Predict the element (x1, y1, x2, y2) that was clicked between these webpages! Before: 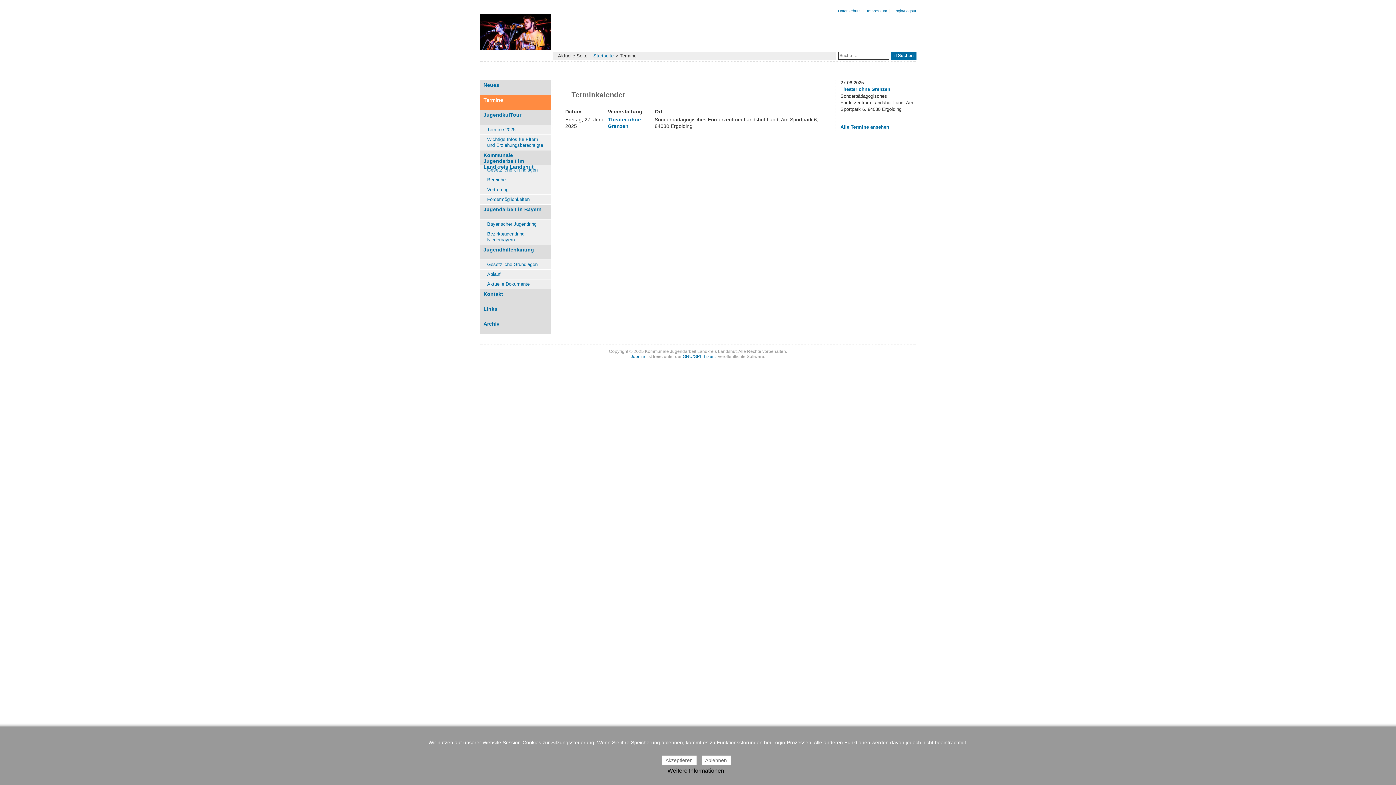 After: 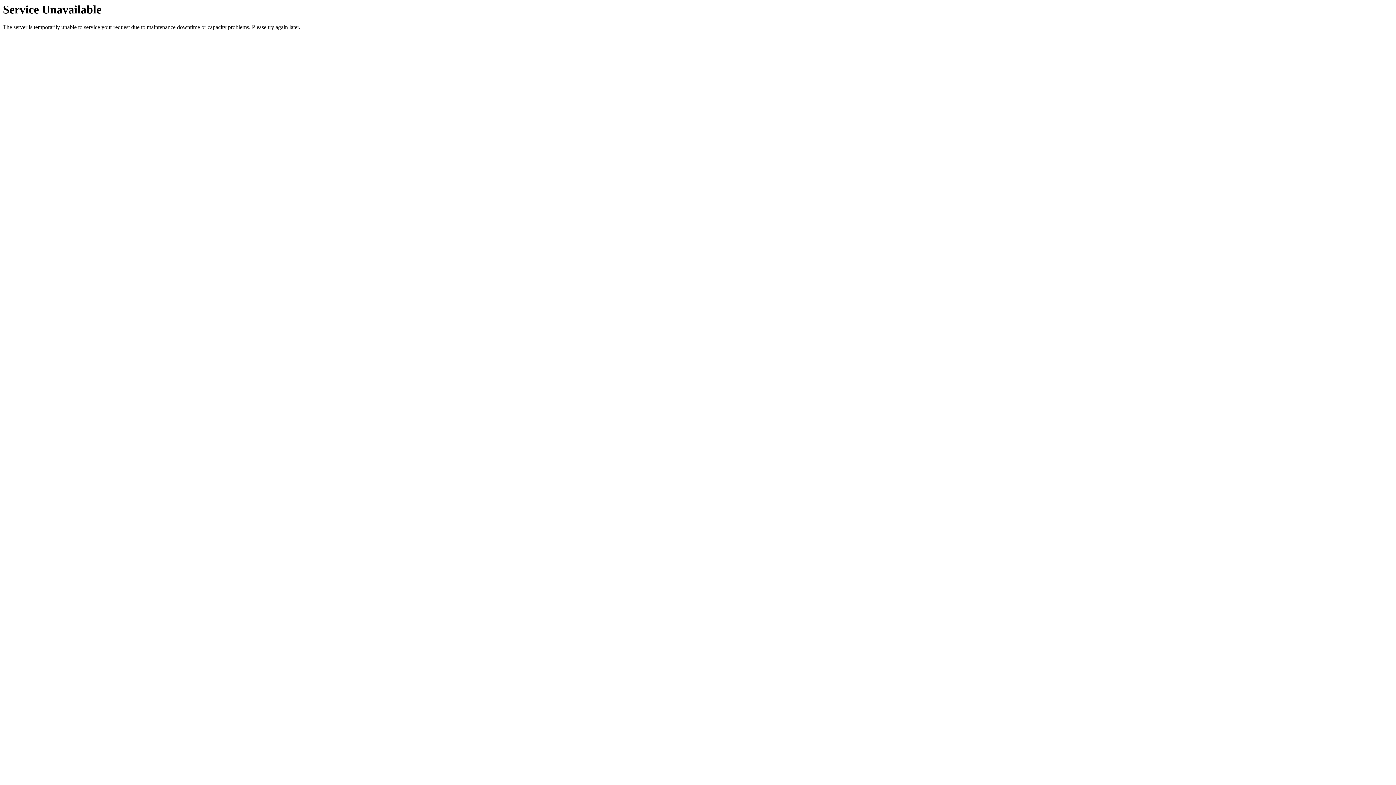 Action: label: Vertretung bbox: (480, 184, 550, 194)